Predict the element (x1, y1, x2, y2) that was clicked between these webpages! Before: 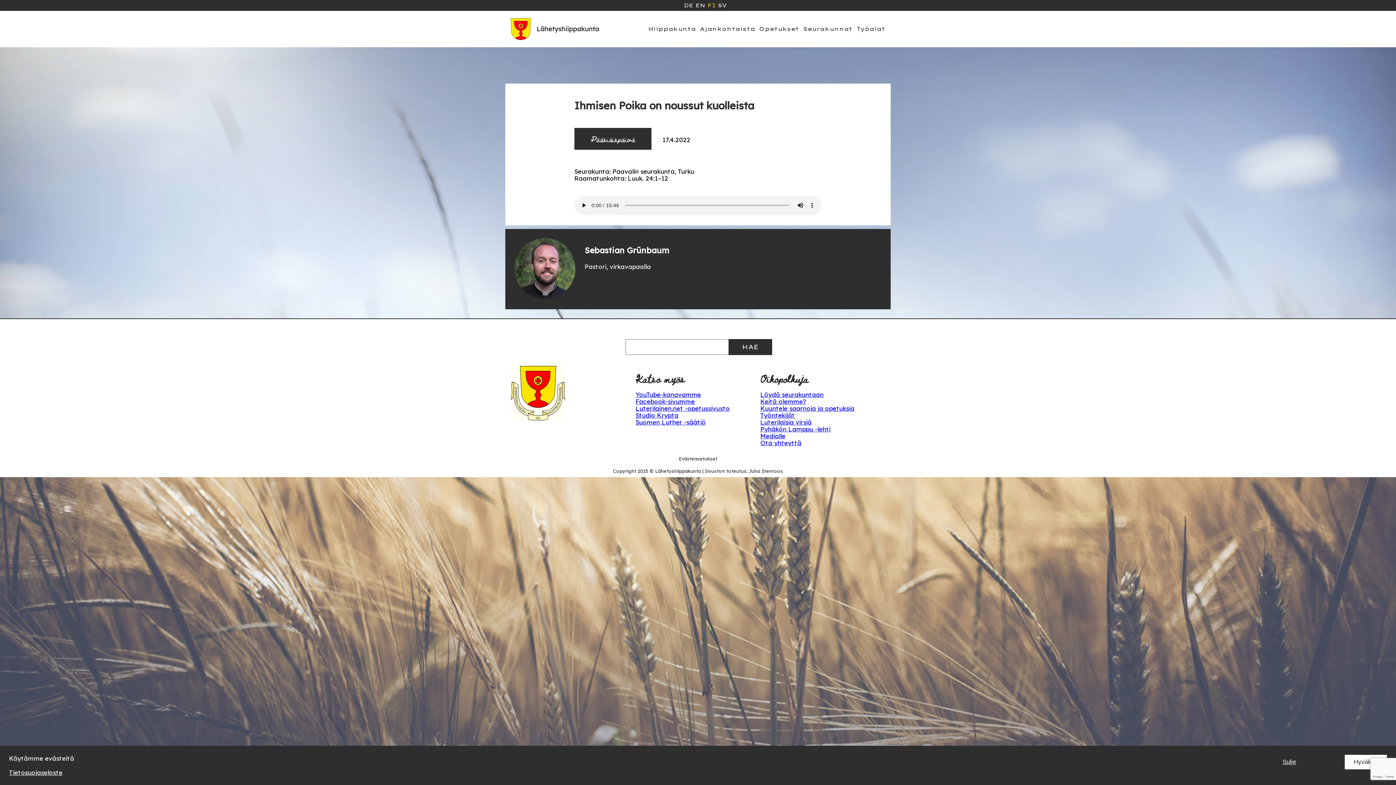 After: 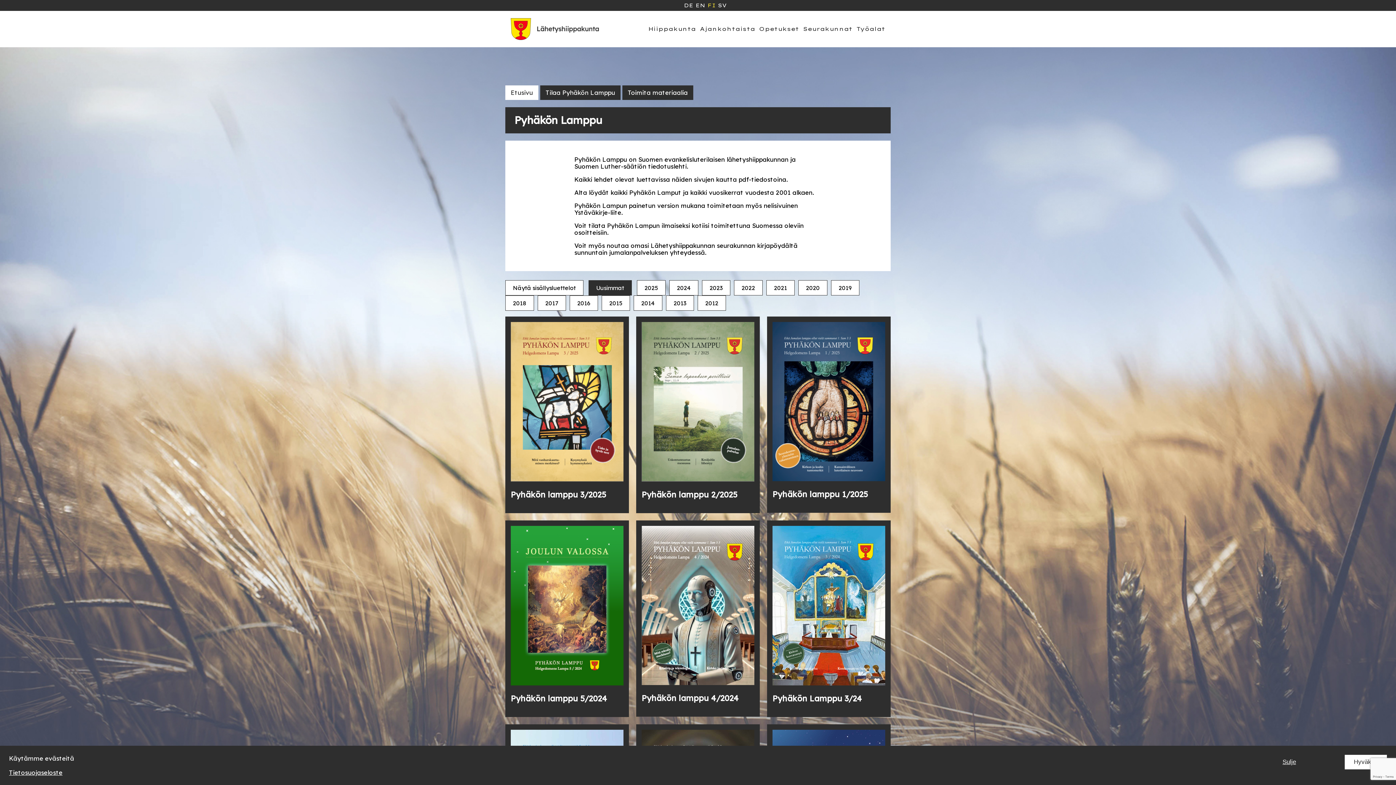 Action: bbox: (760, 425, 830, 433) label: Pyhäkön Lamppu -lehti